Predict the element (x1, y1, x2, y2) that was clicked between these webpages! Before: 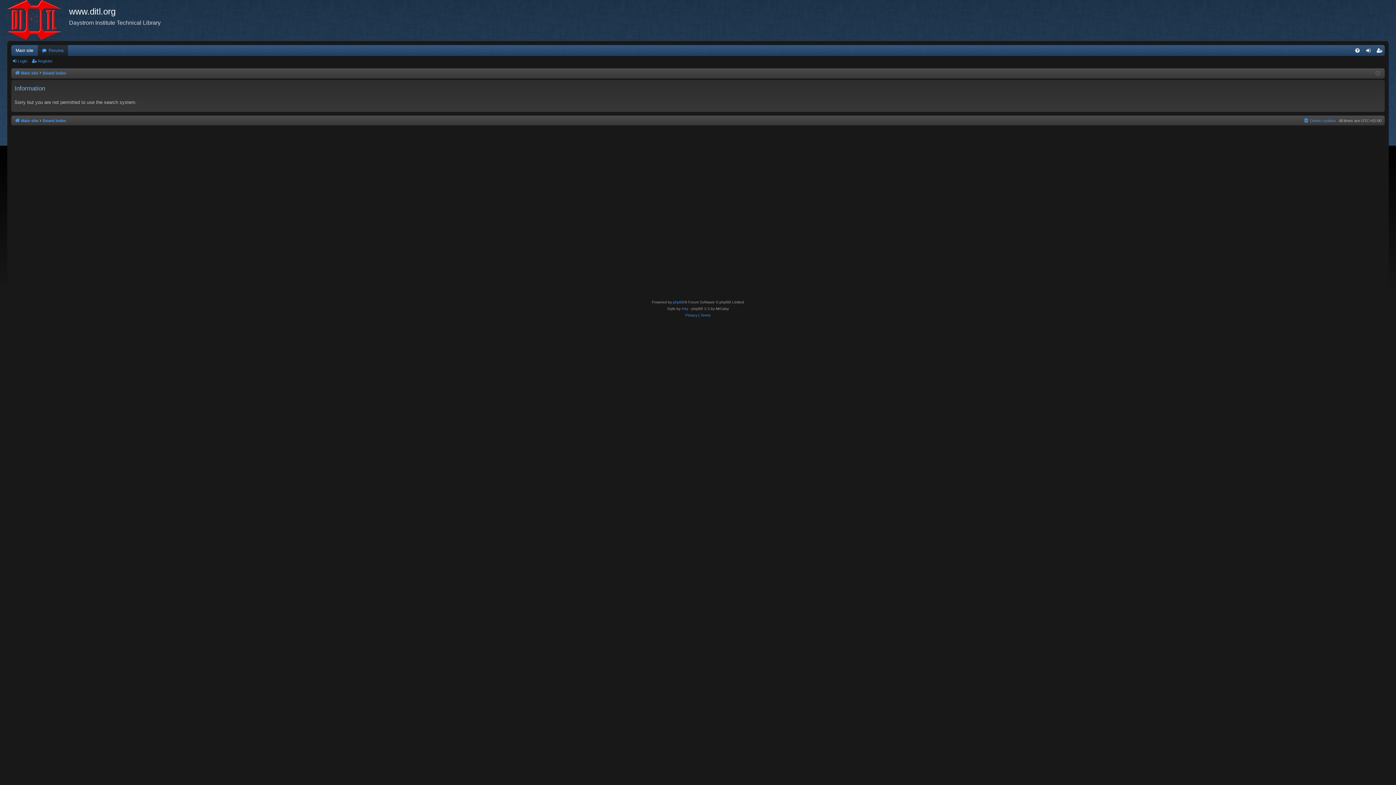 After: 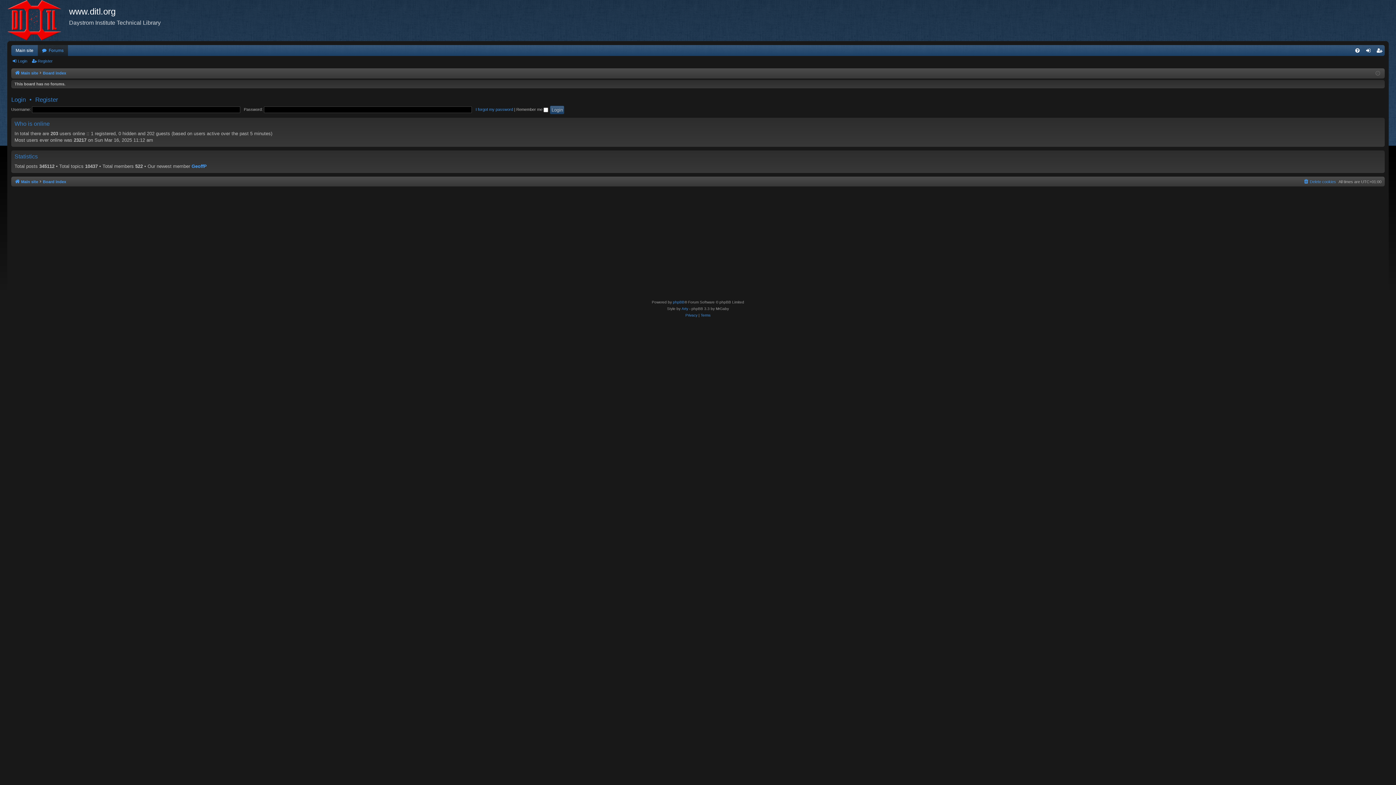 Action: label: Forums bbox: (37, 45, 68, 55)